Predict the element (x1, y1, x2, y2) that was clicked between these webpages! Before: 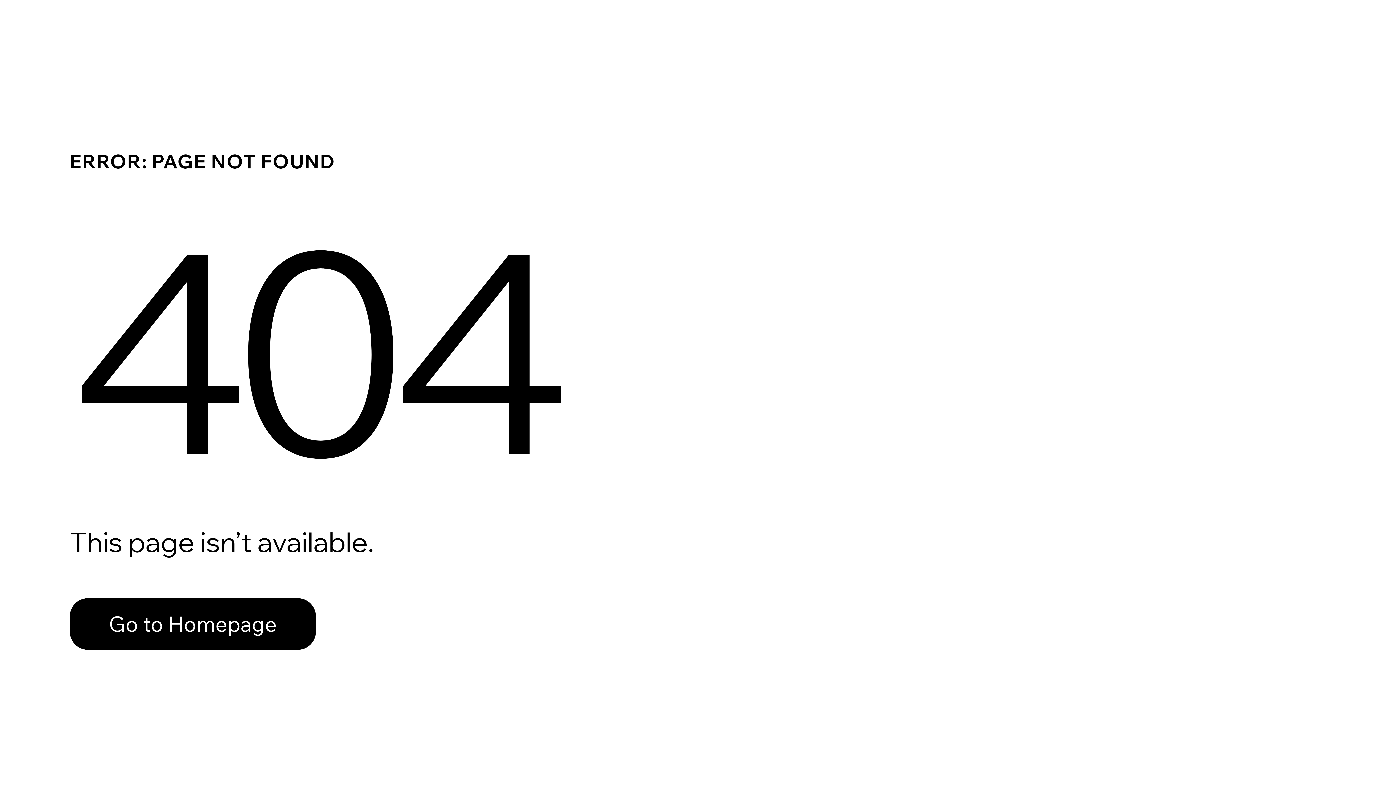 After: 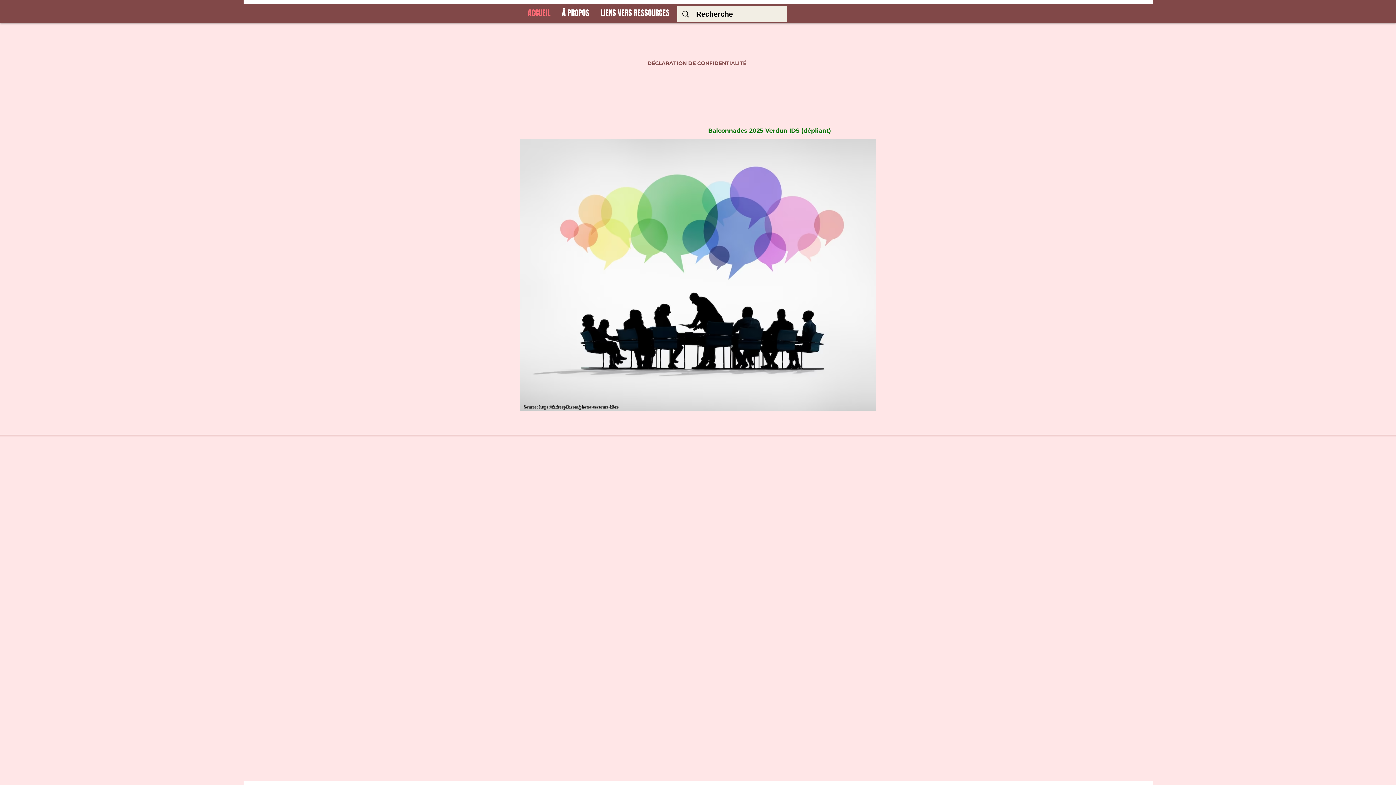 Action: label: Go to Homepage bbox: (69, 582, 768, 659)